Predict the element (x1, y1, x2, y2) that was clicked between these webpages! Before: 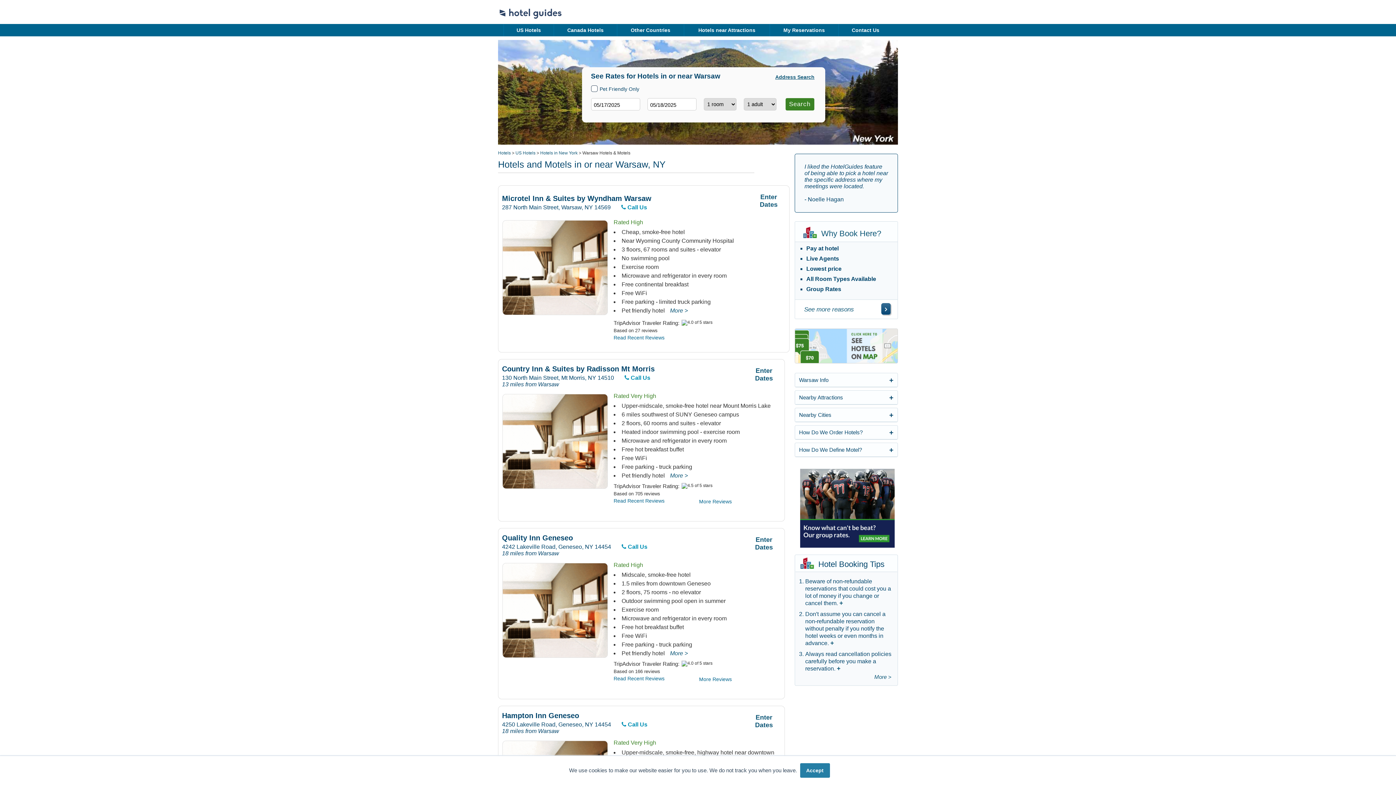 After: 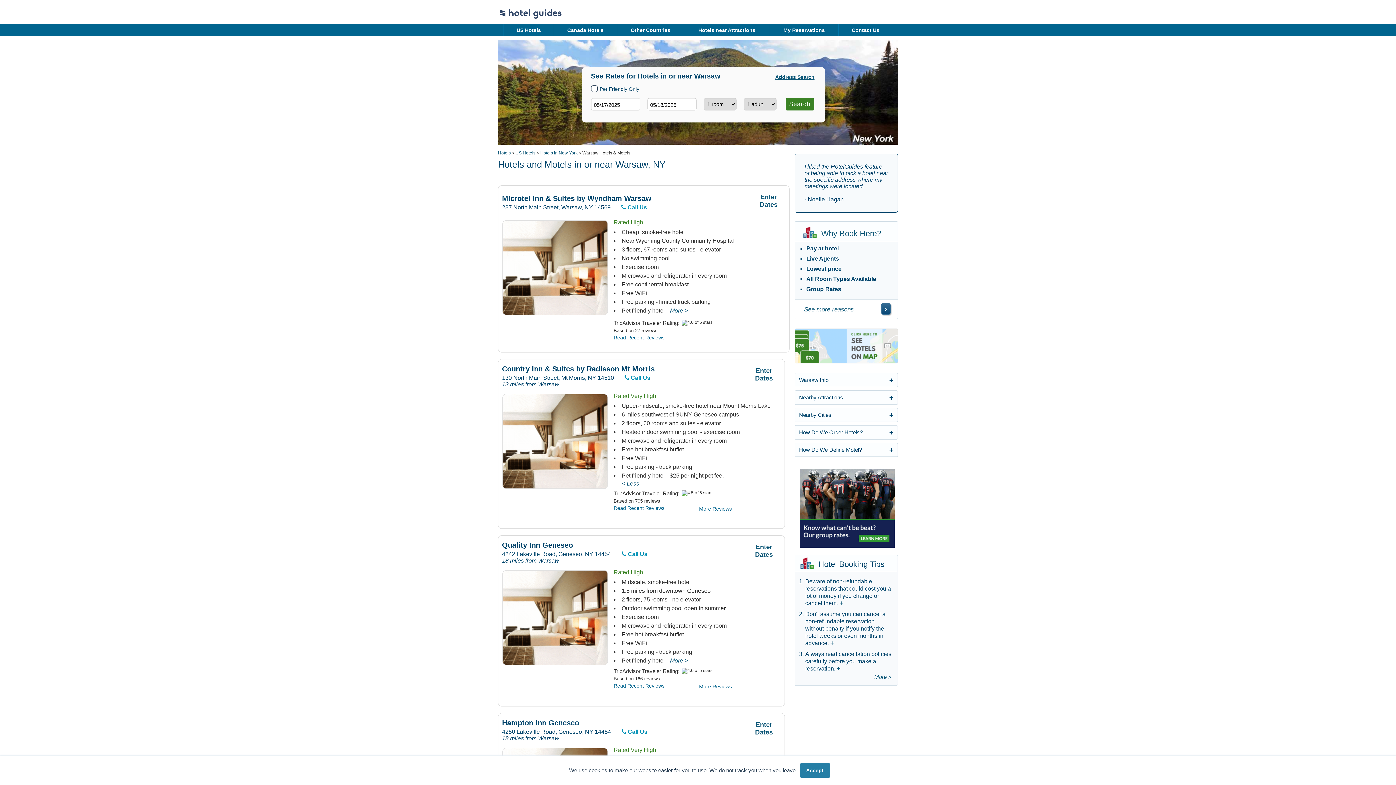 Action: label: More > bbox: (670, 472, 688, 478)